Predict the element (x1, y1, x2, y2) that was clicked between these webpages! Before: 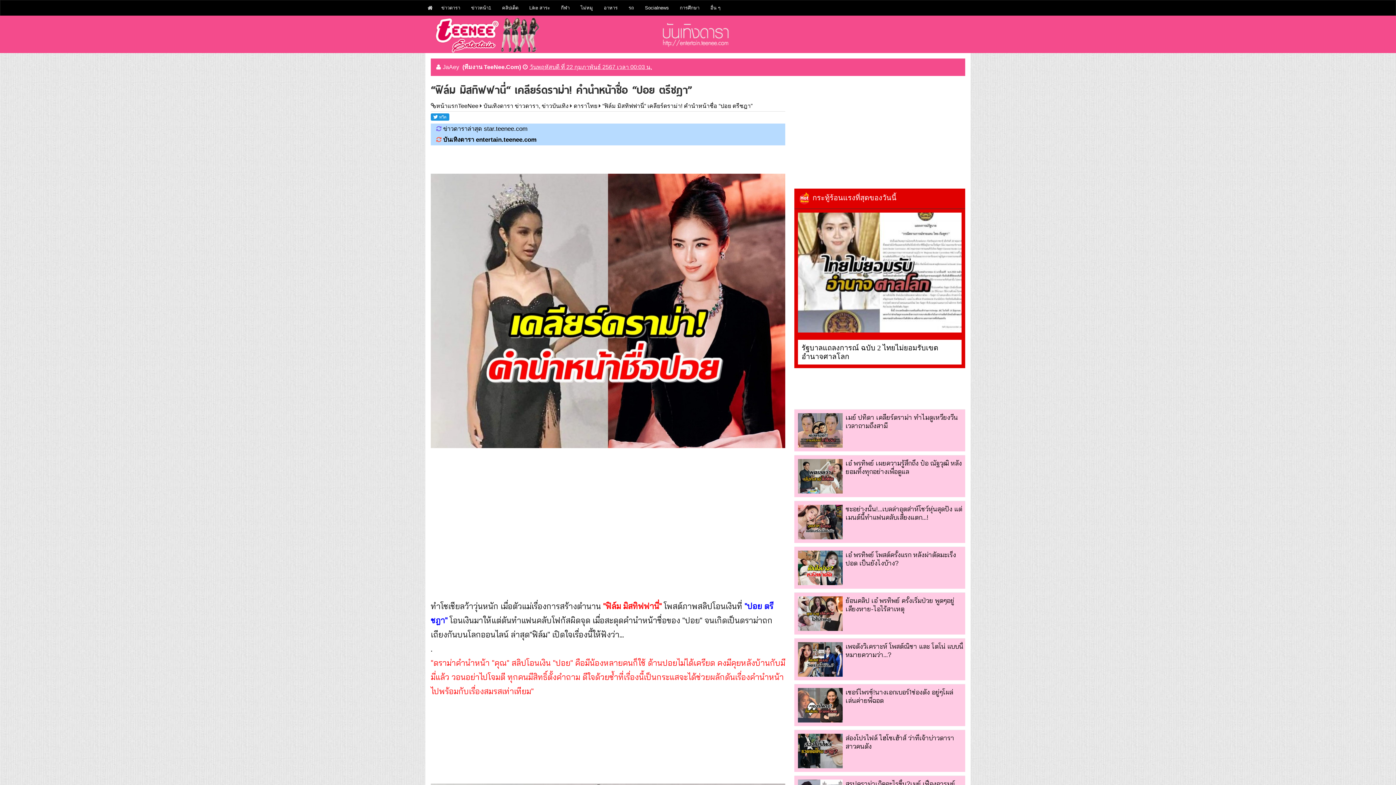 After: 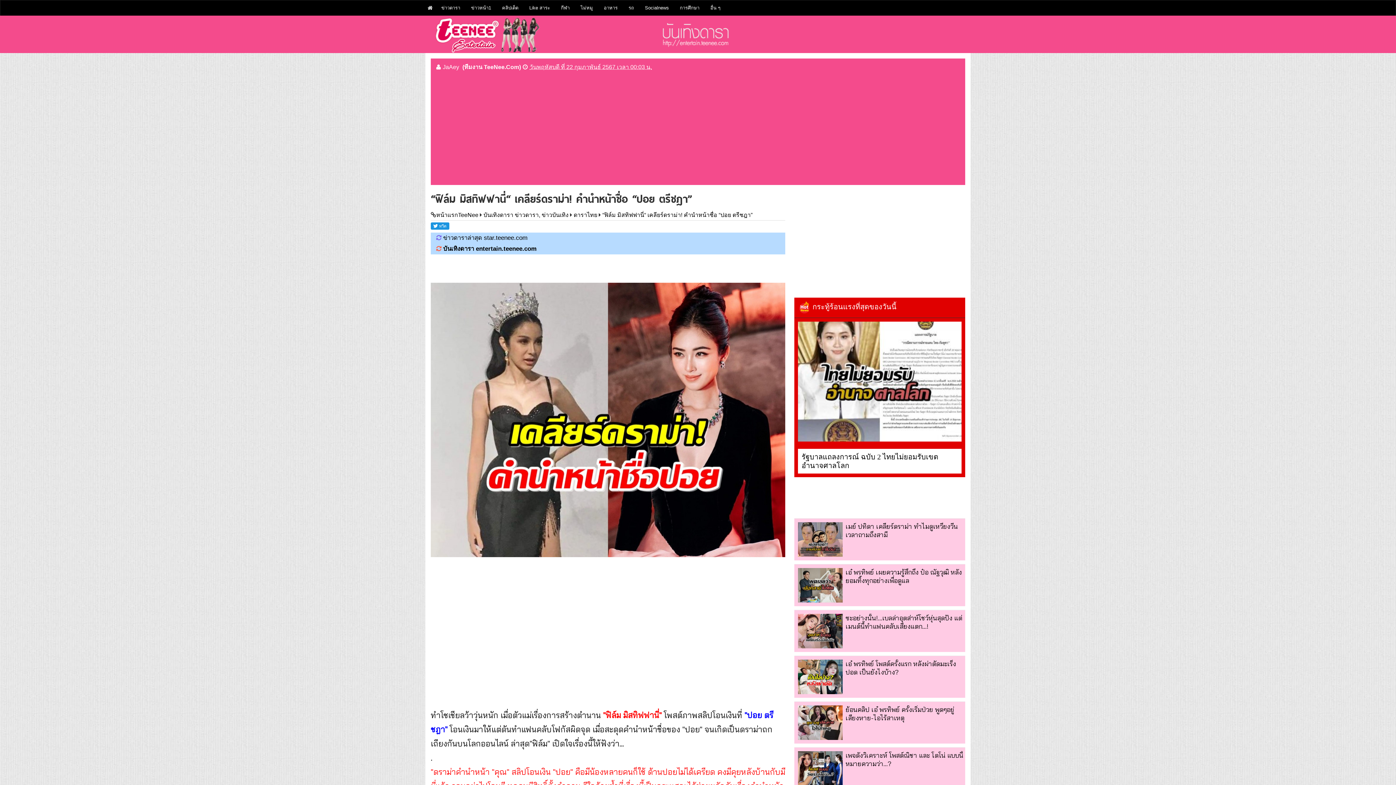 Action: bbox: (602, 102, 752, 109) label: “ฟิล์ม มิสทิฟฟานี่“ เคลียร์ดราม่า! คำนำหน้าชื่อ “ปอย ตรีชฎา”